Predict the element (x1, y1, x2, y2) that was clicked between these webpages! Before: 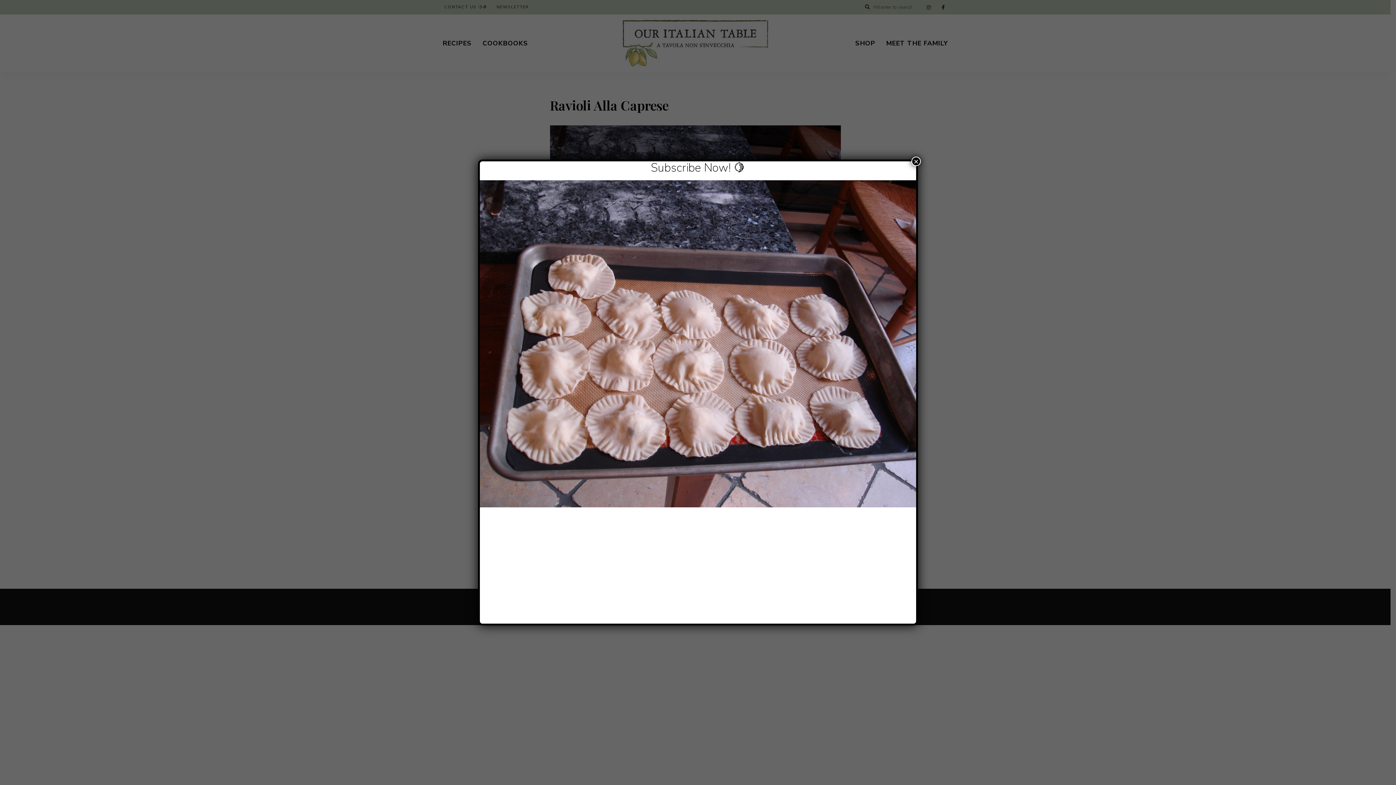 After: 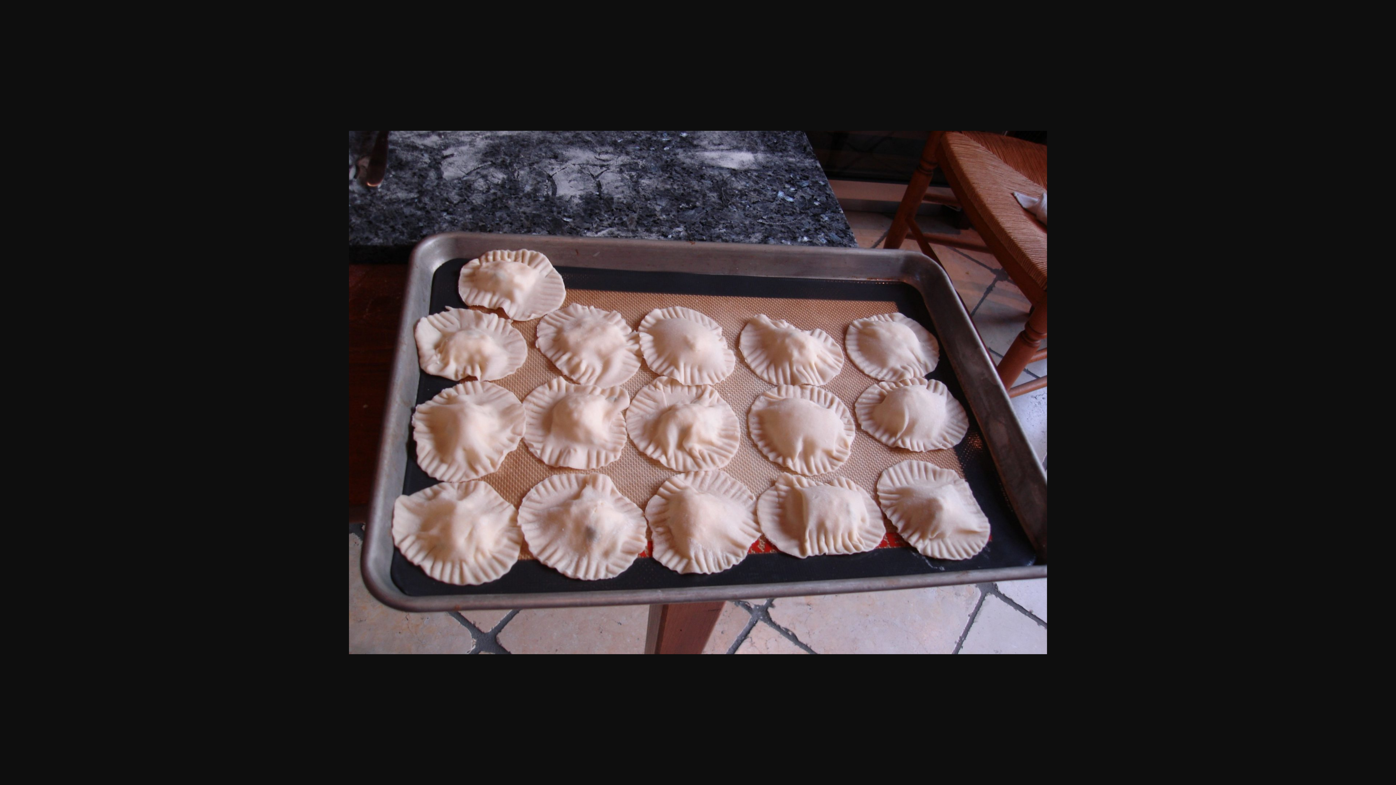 Action: bbox: (480, 180, 916, 507)